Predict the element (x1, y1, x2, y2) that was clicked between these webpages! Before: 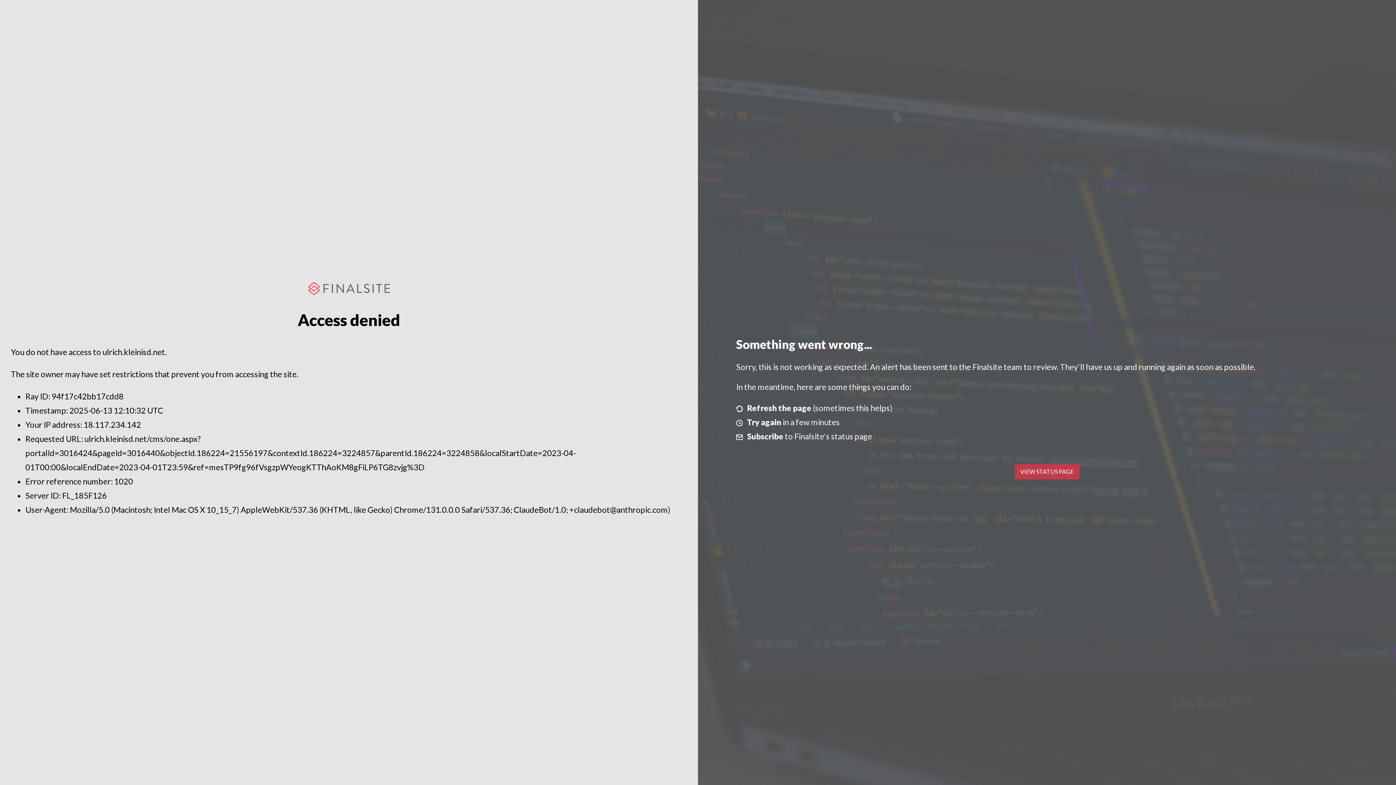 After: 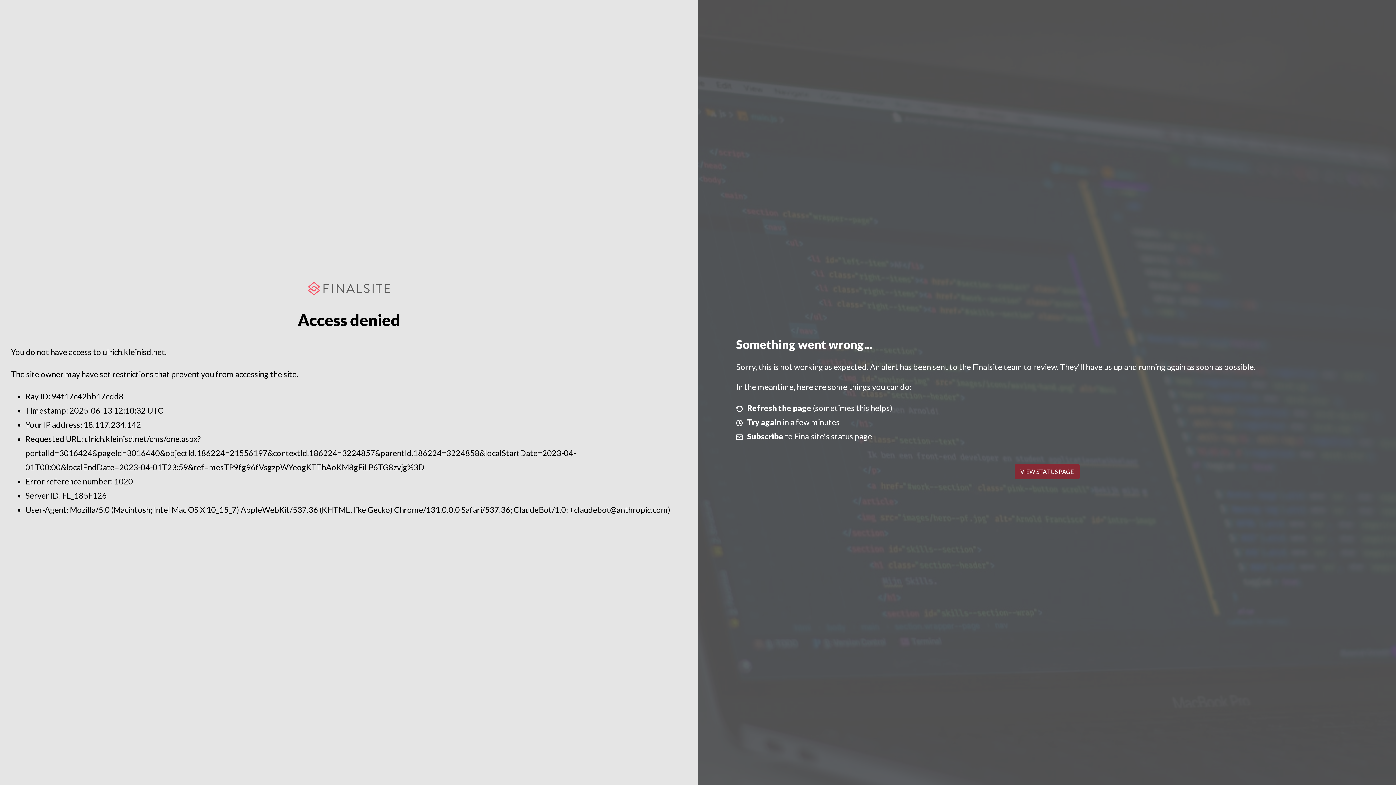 Action: bbox: (1014, 464, 1079, 479) label: VIEW STATUS PAGE